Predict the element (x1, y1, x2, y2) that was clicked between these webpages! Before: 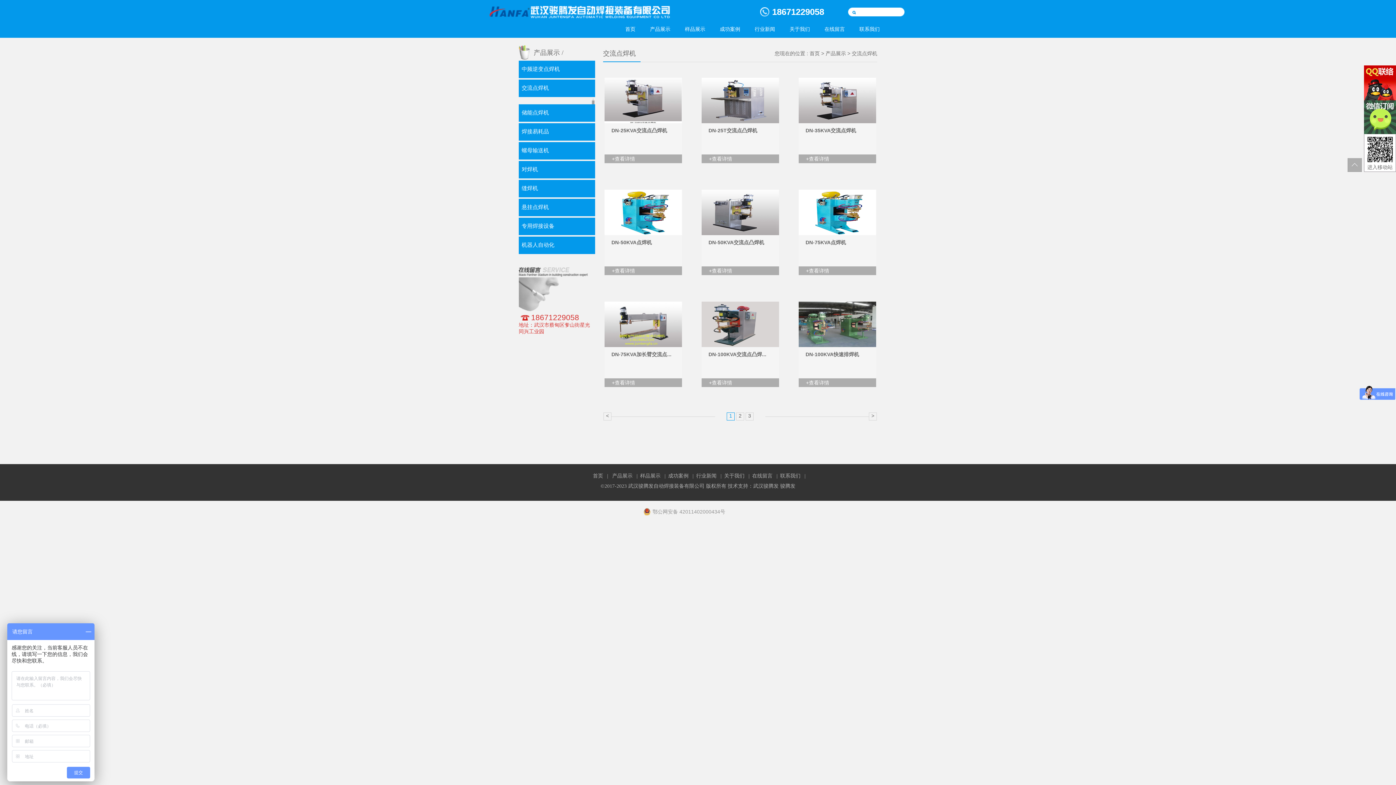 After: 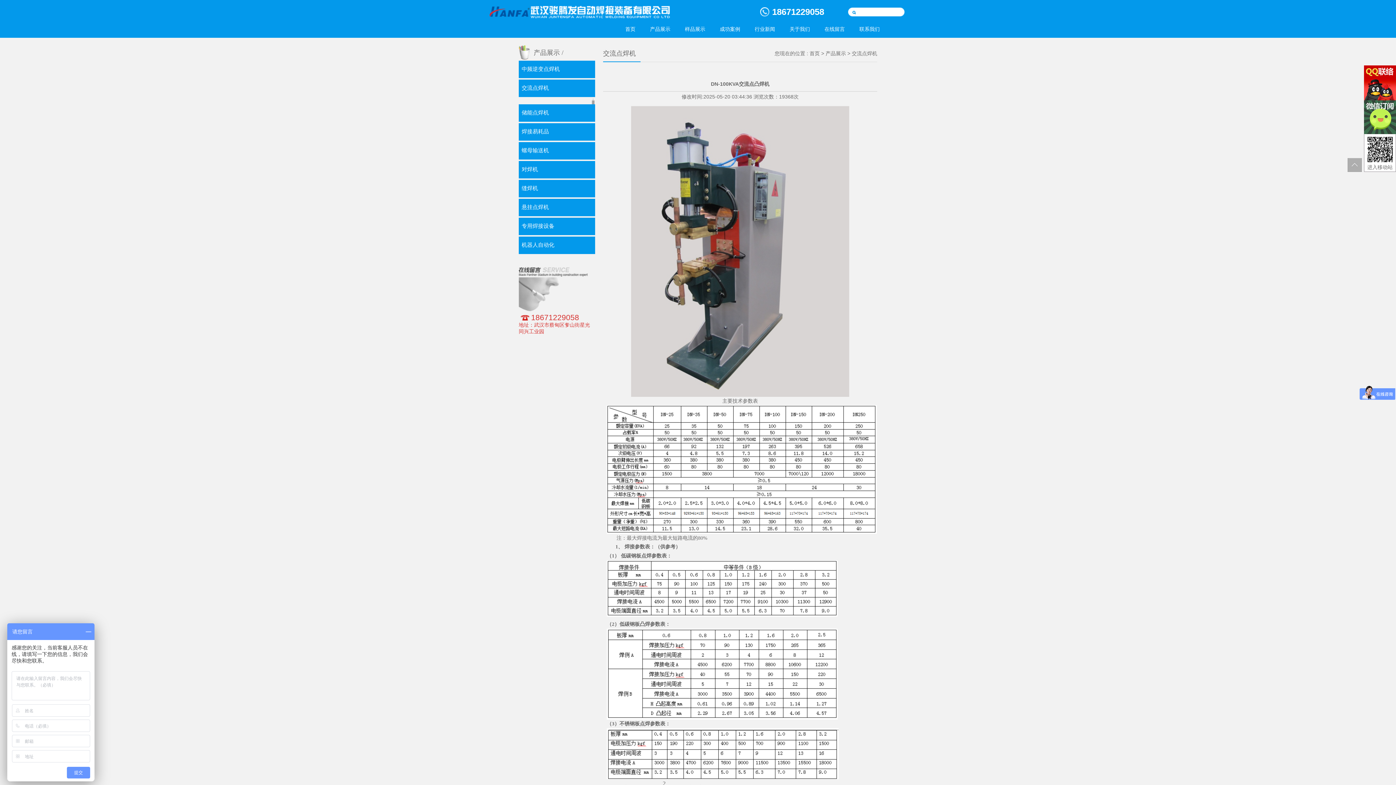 Action: label: DN-100KVA交流点凸焊... bbox: (701, 351, 766, 357)